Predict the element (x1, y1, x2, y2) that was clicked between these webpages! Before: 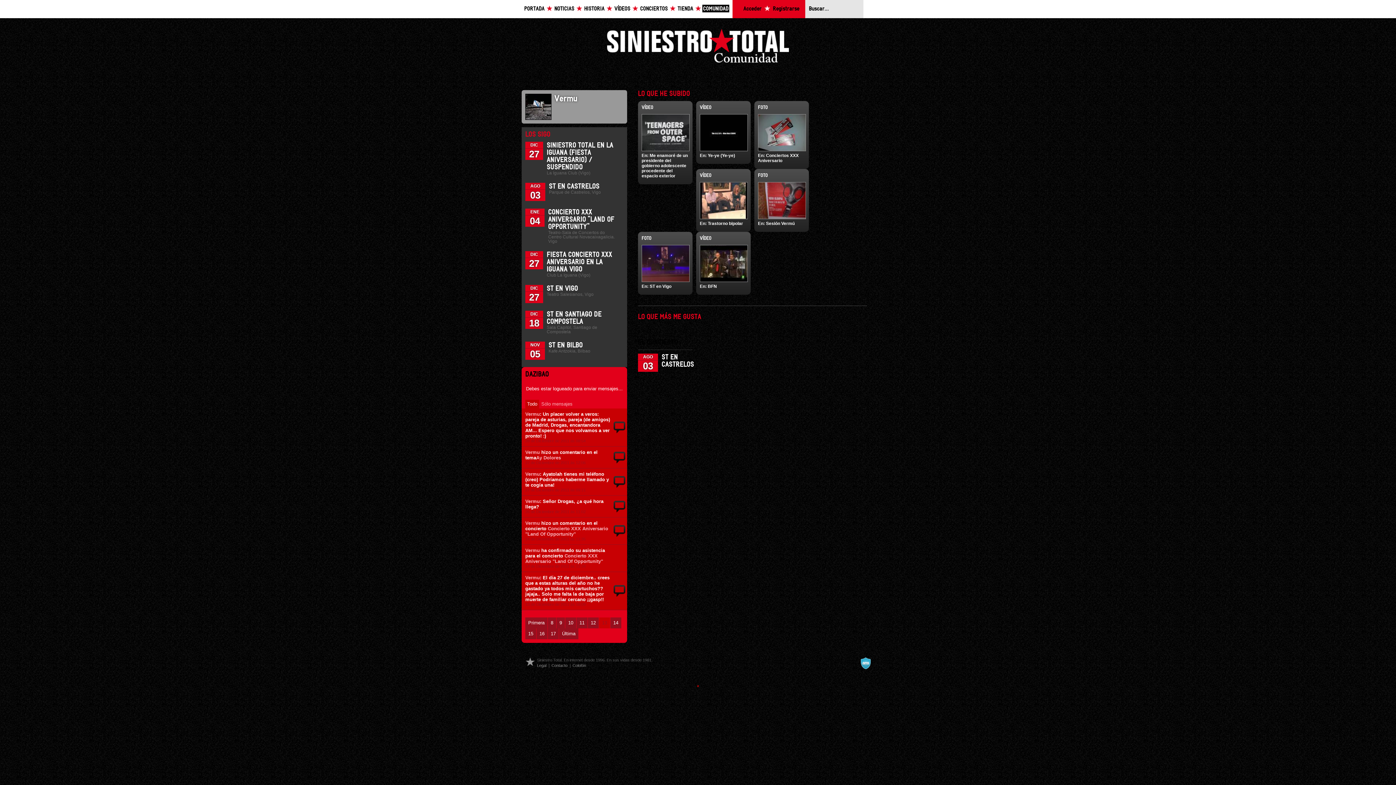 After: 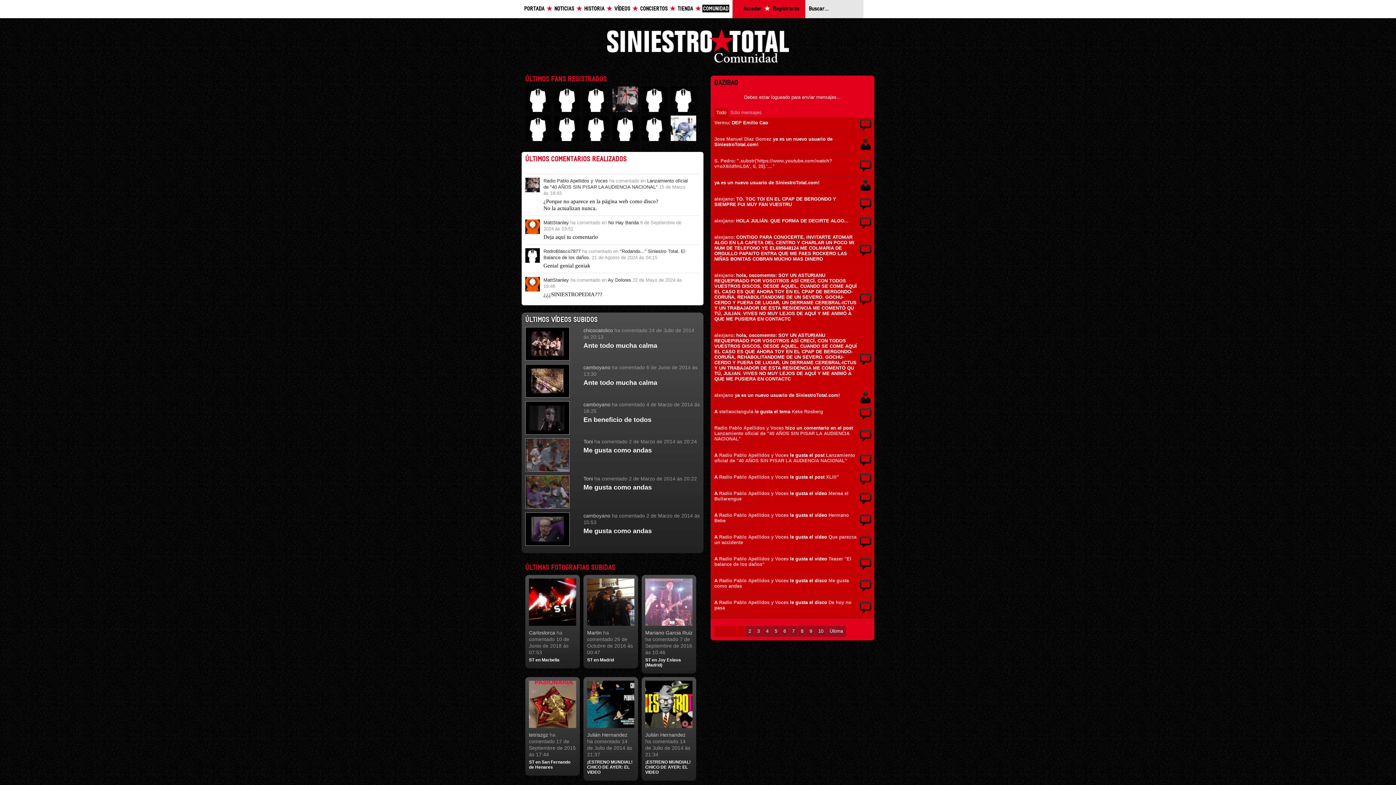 Action: bbox: (702, 4, 729, 12) label: COMUNIDAD